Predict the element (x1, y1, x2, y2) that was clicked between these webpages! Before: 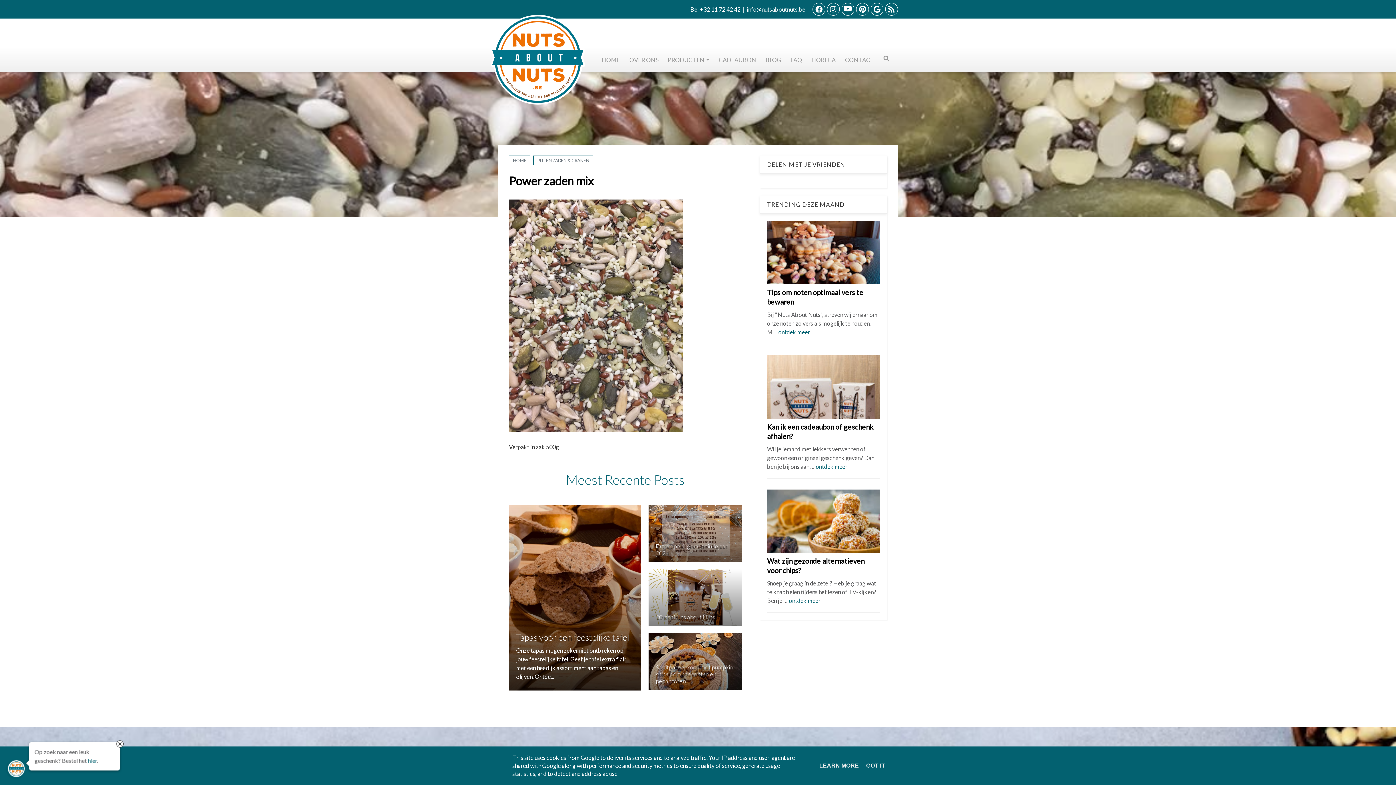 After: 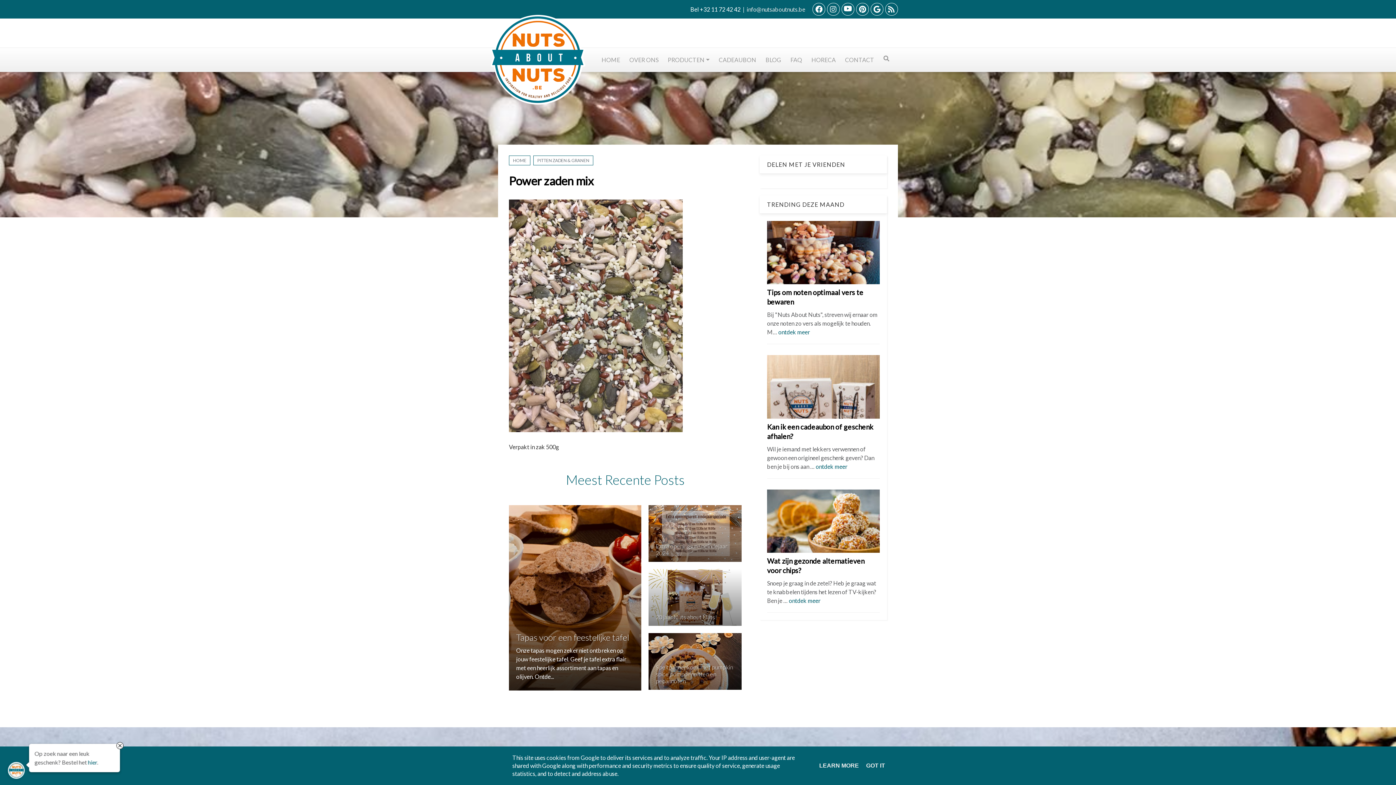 Action: bbox: (746, 5, 805, 12) label: info@nutsaboutnuts.be